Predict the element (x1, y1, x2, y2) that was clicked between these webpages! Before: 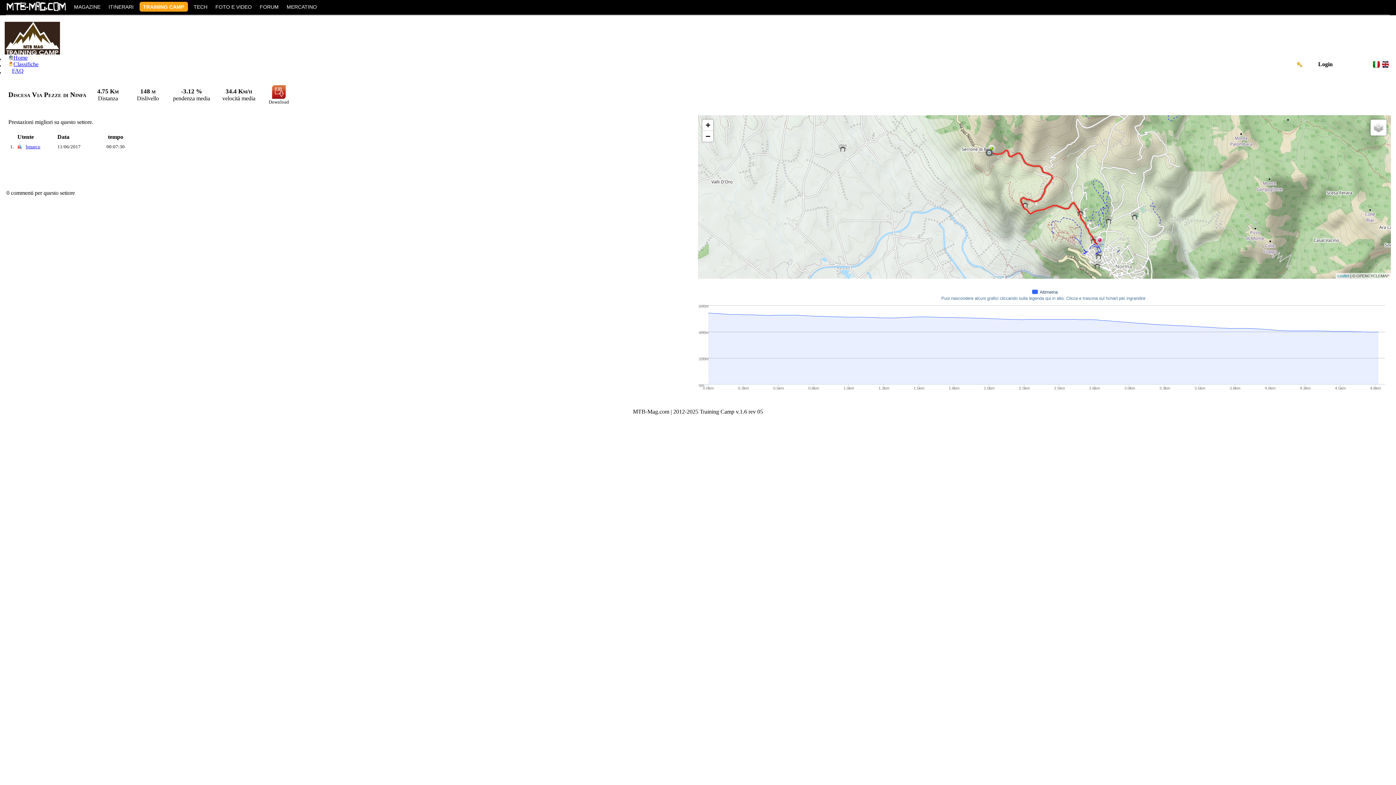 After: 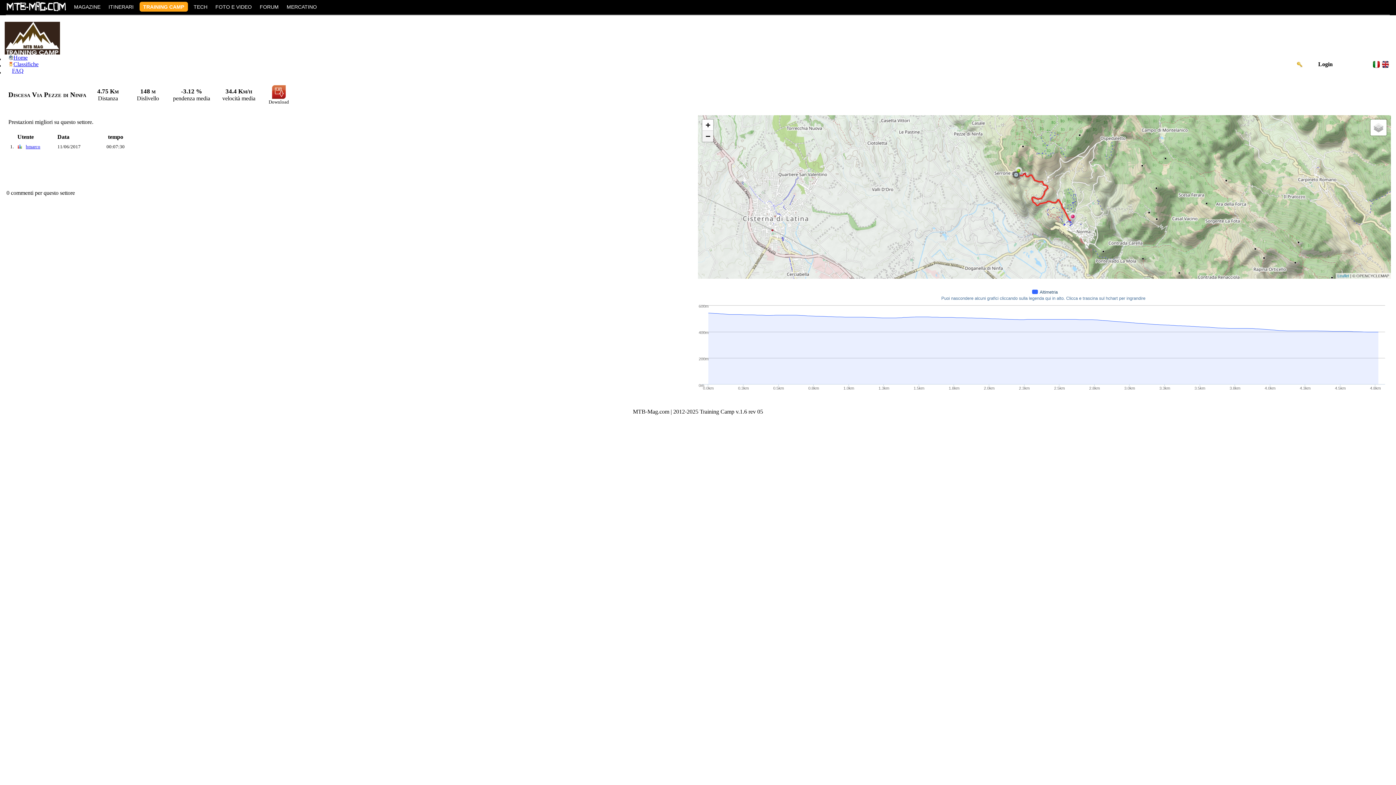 Action: label: Zoom out bbox: (702, 130, 713, 141)